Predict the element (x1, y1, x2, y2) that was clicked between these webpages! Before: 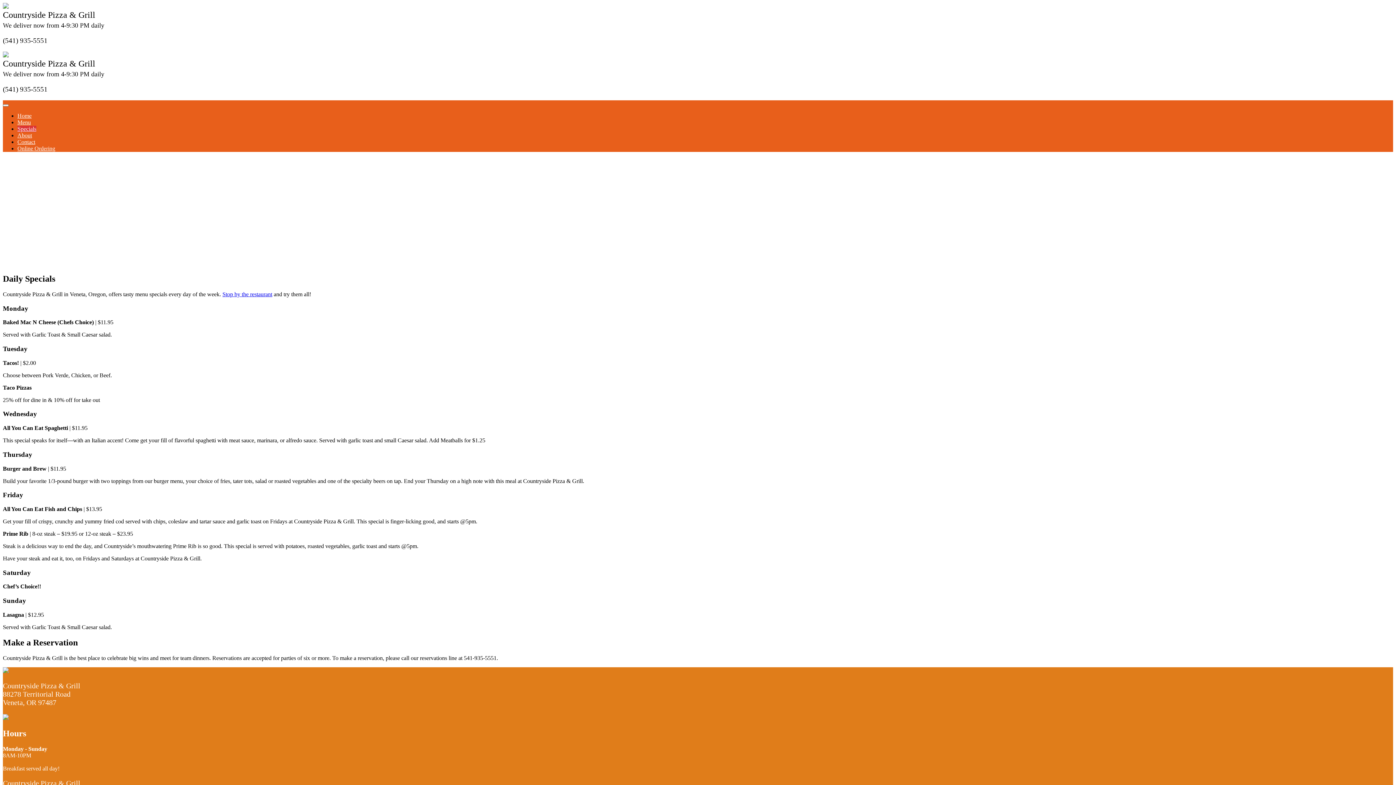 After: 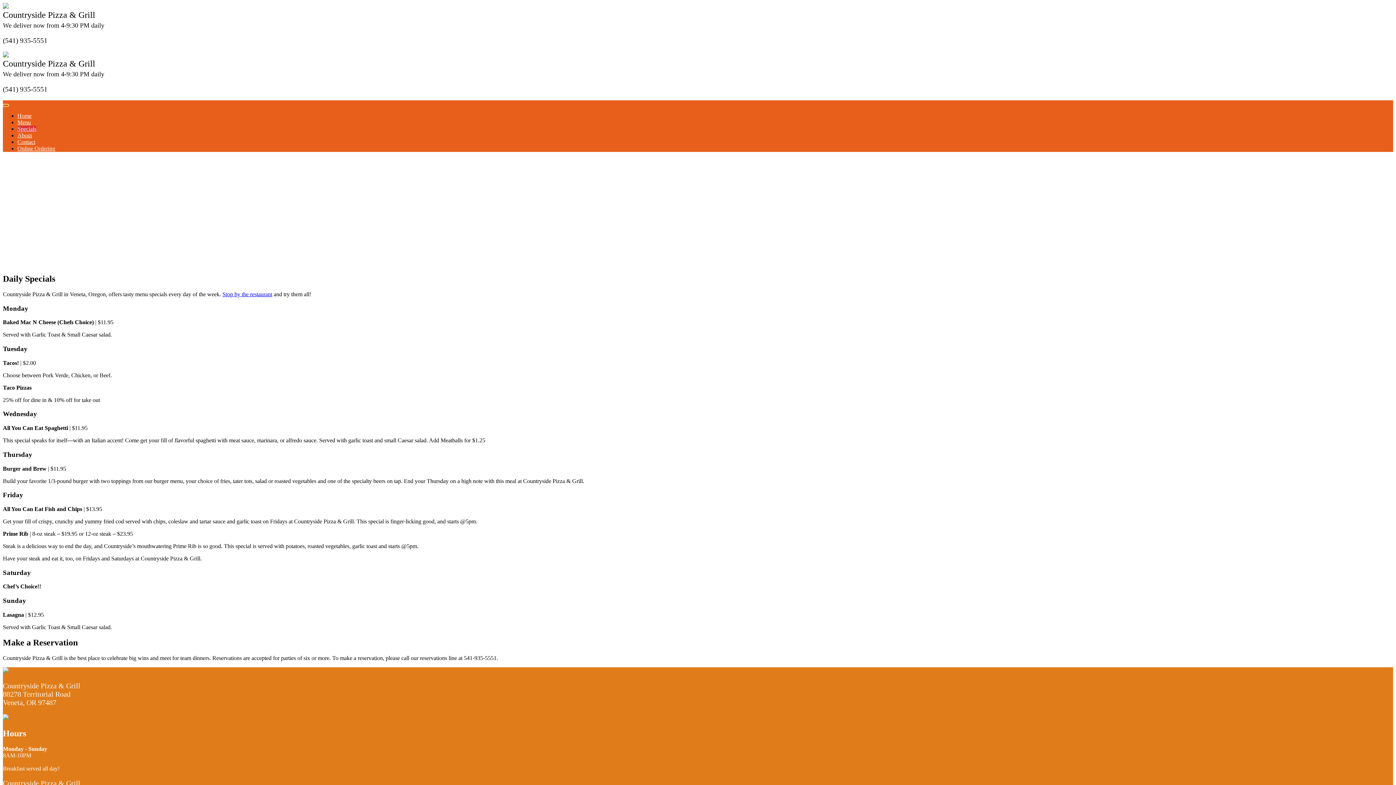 Action: bbox: (2, 104, 8, 106)